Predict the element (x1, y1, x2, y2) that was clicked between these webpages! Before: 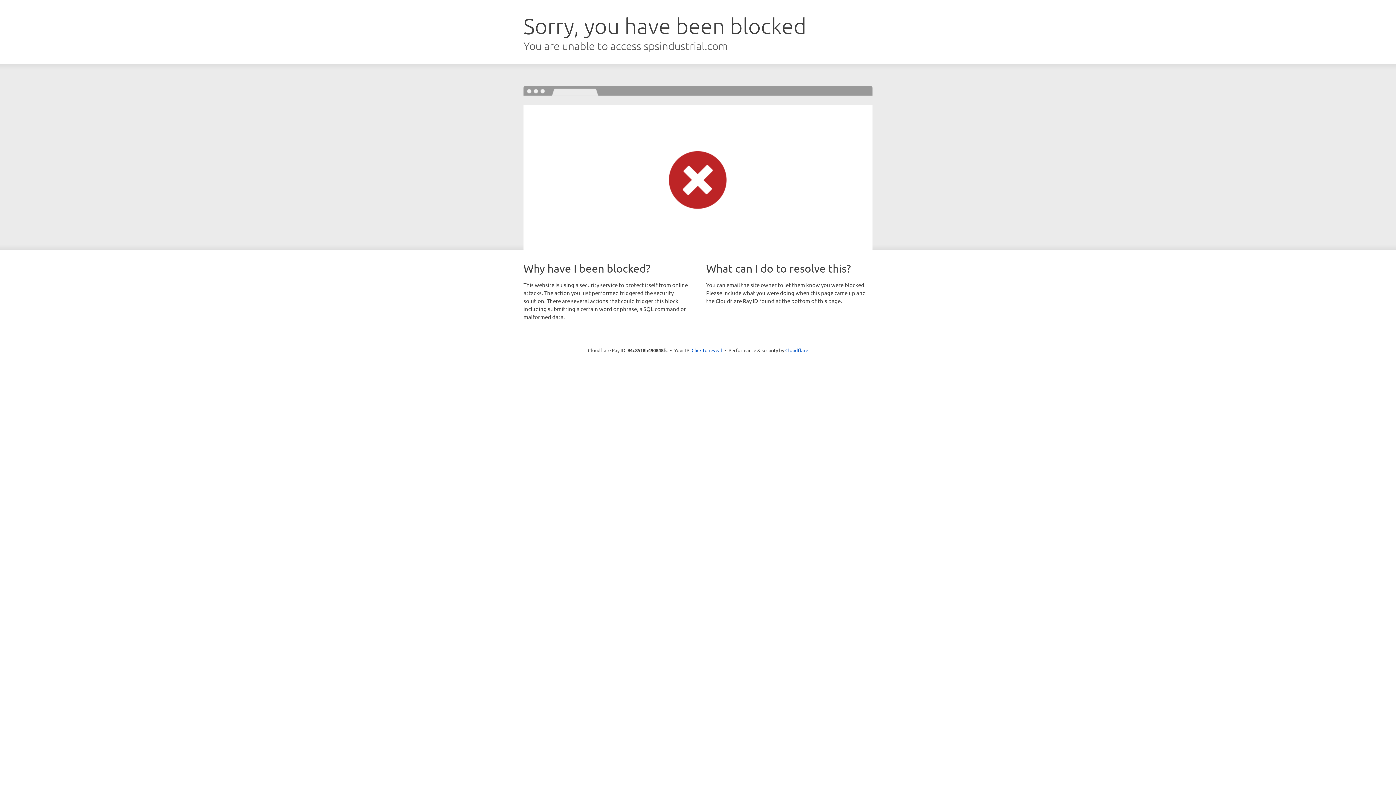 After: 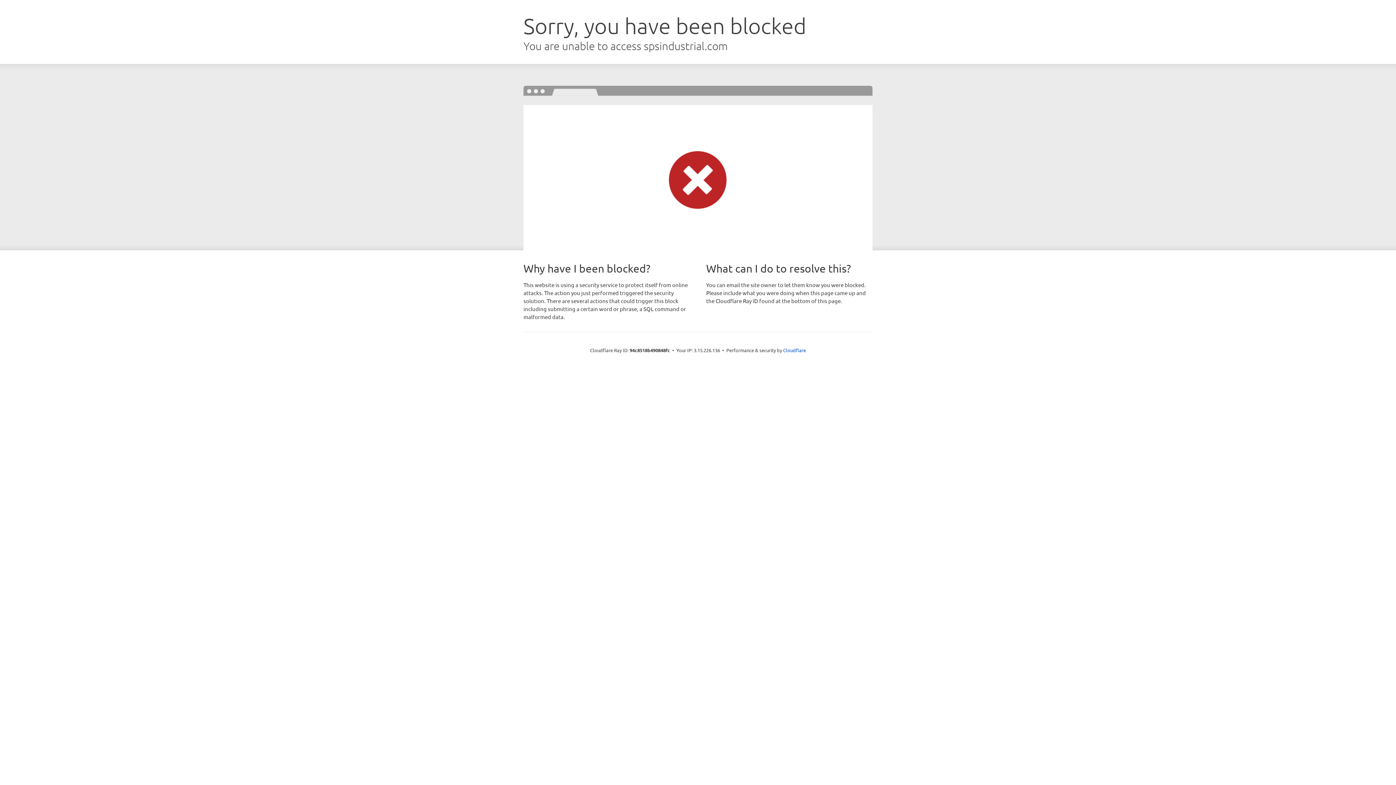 Action: bbox: (691, 346, 722, 353) label: Click to reveal